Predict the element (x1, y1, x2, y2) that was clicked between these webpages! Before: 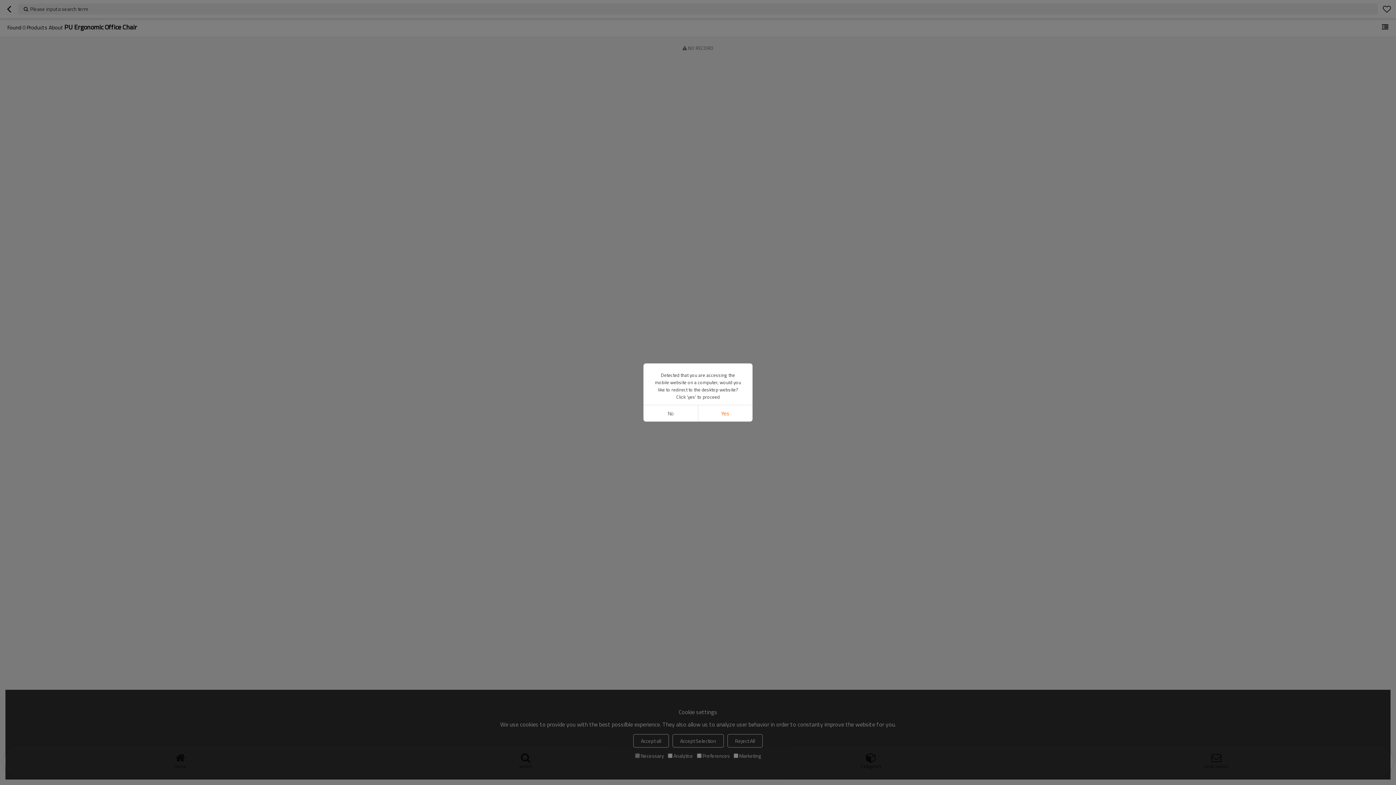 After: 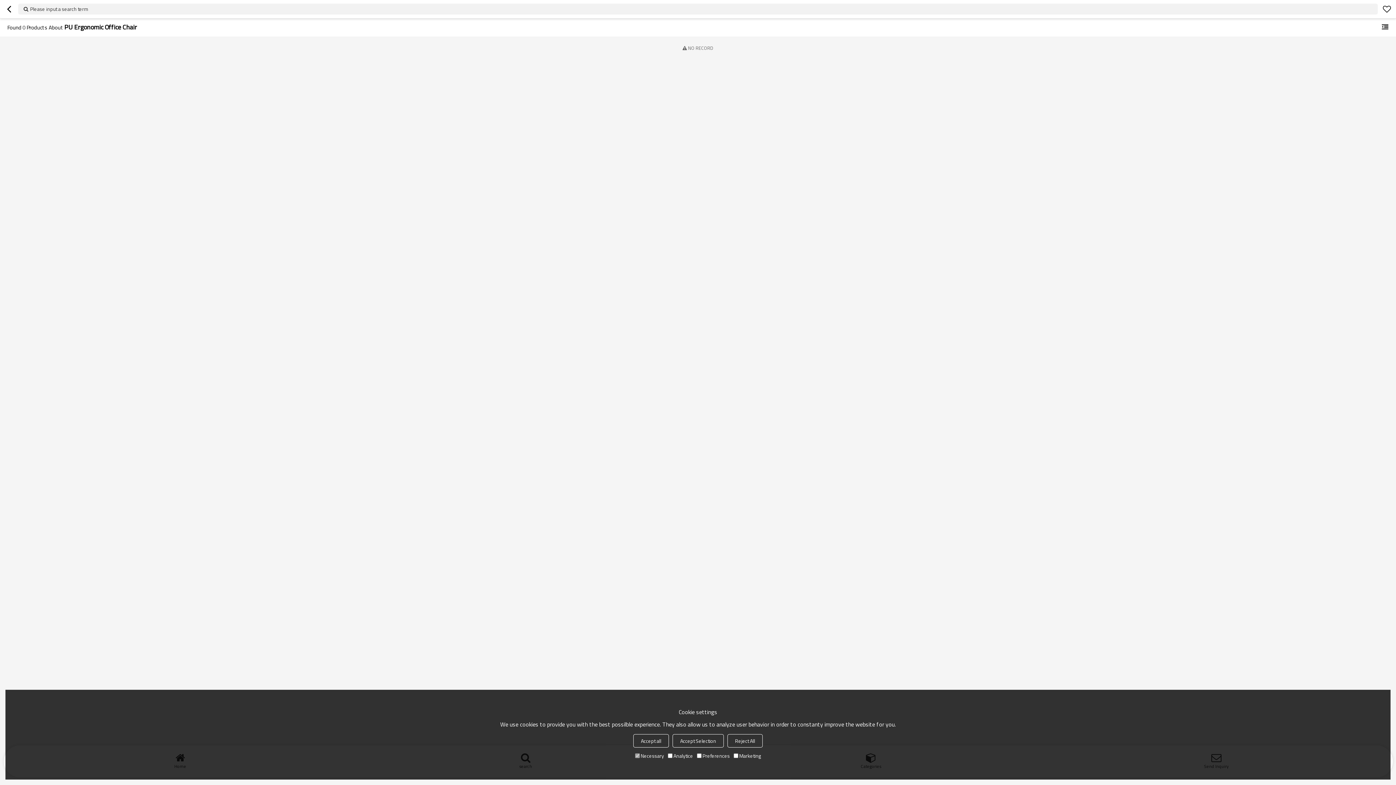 Action: label: No bbox: (643, 405, 698, 421)